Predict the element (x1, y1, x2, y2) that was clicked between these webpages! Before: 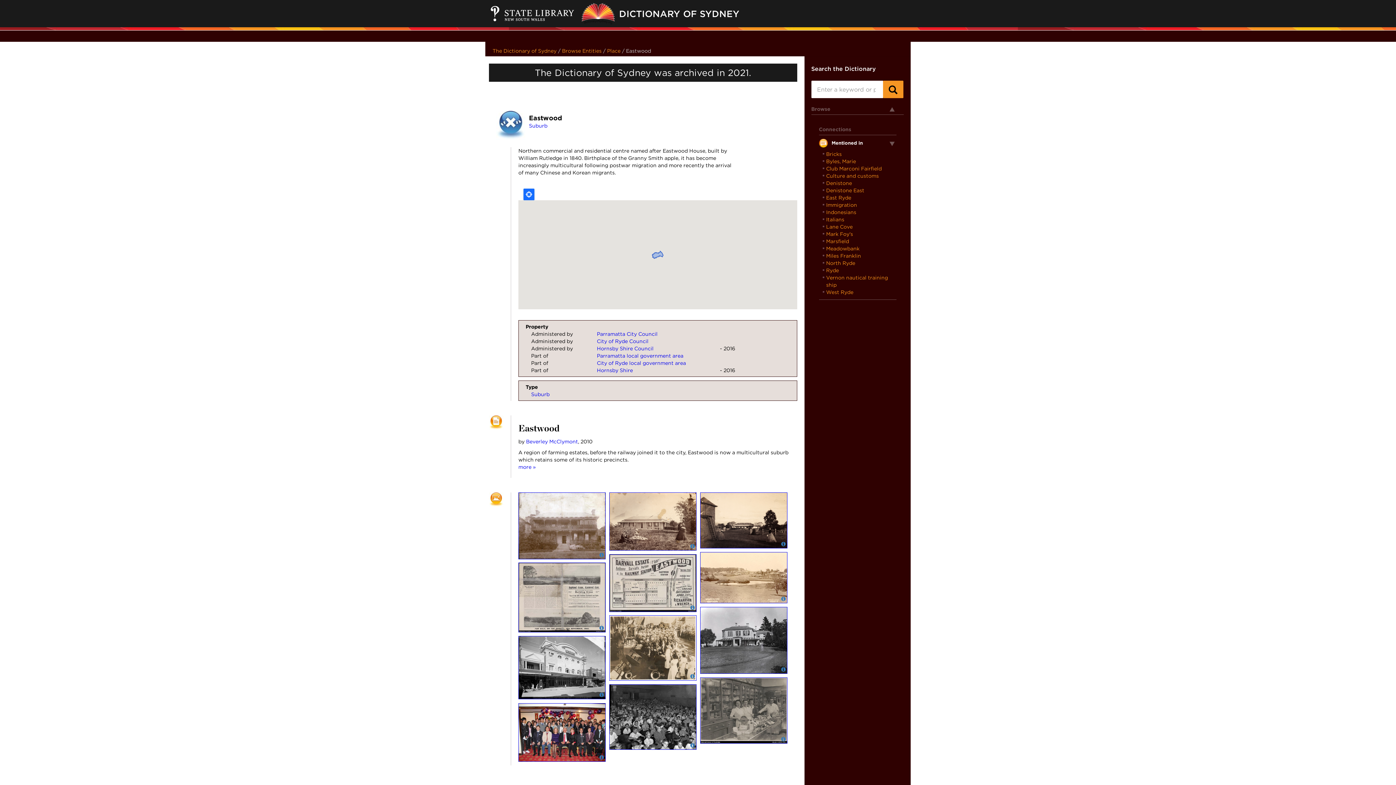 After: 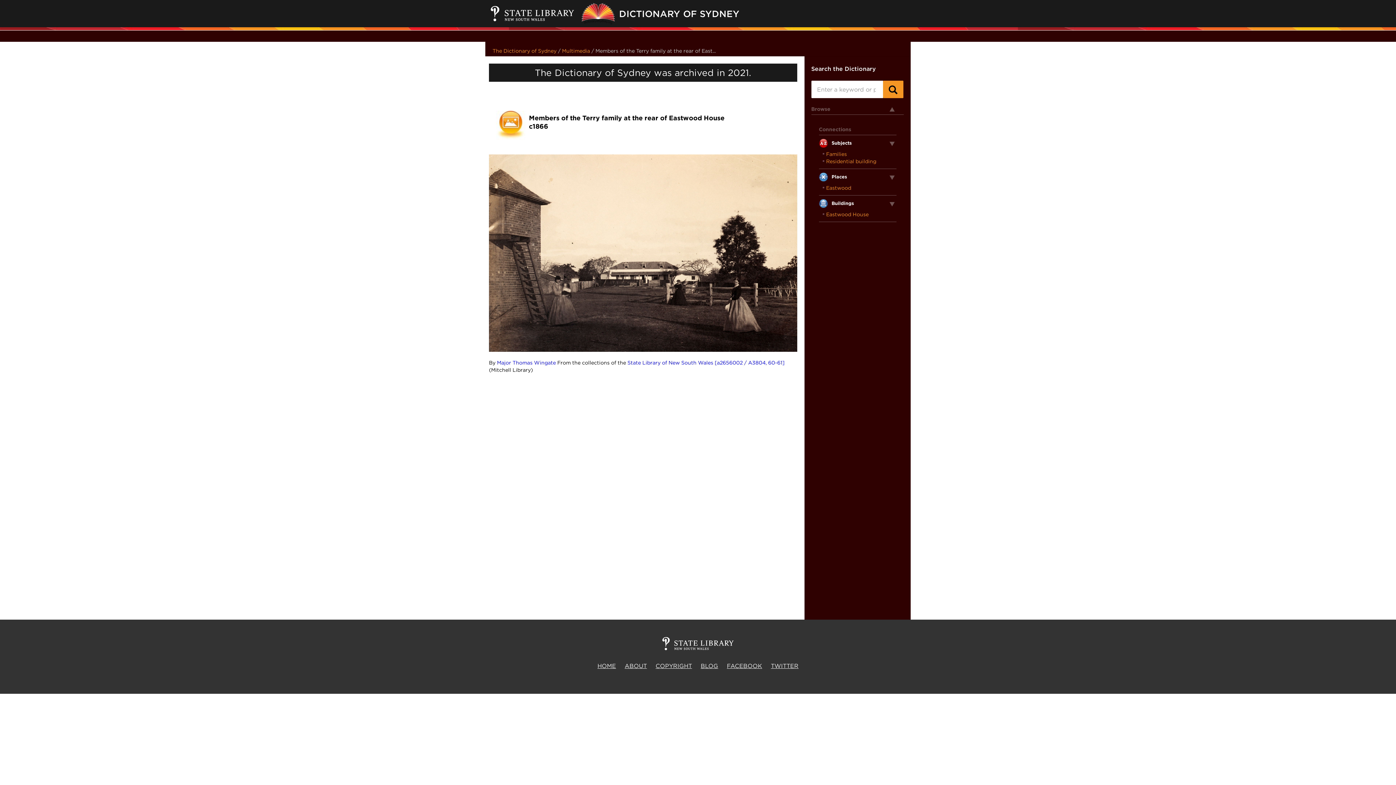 Action: bbox: (700, 492, 787, 548)